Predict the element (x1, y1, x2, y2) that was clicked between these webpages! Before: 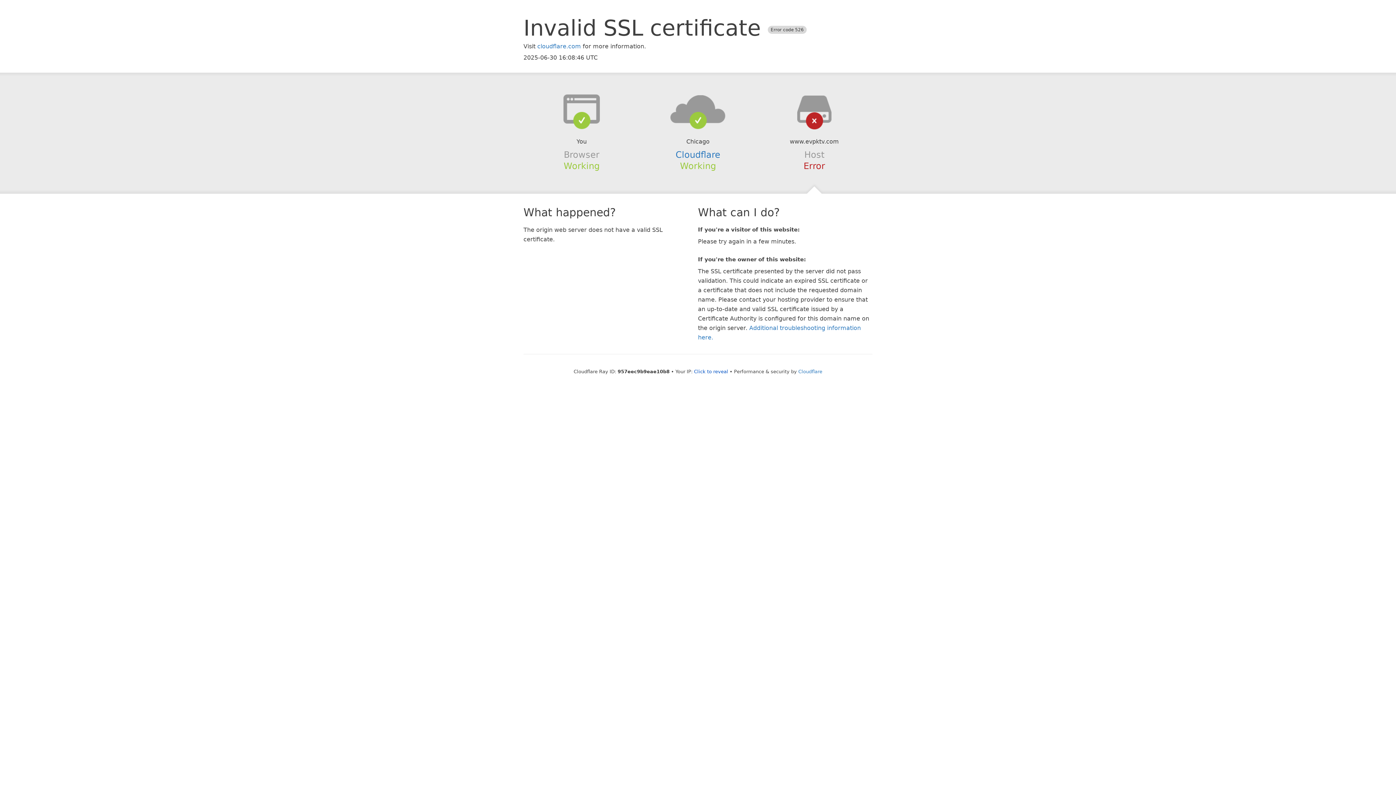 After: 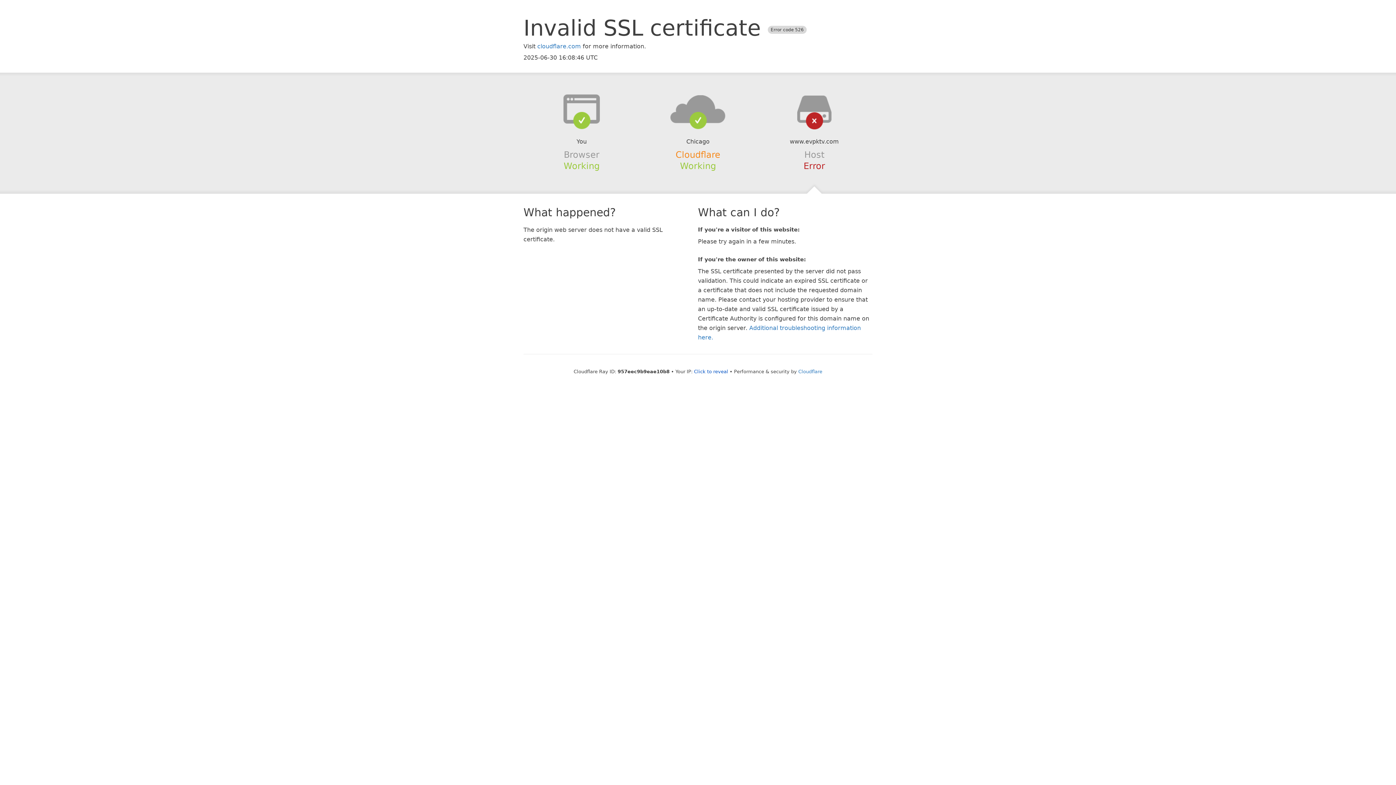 Action: label: Cloudflare bbox: (675, 149, 720, 159)